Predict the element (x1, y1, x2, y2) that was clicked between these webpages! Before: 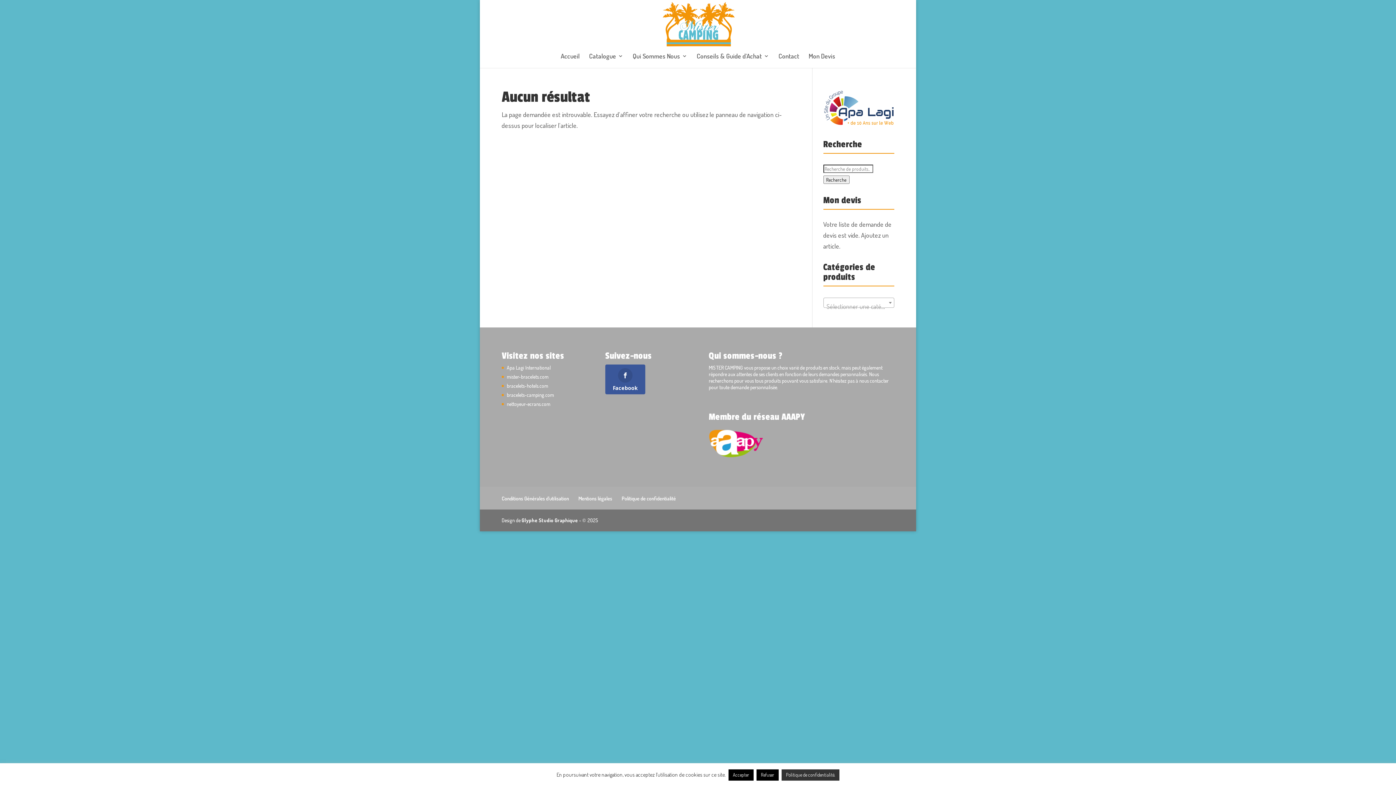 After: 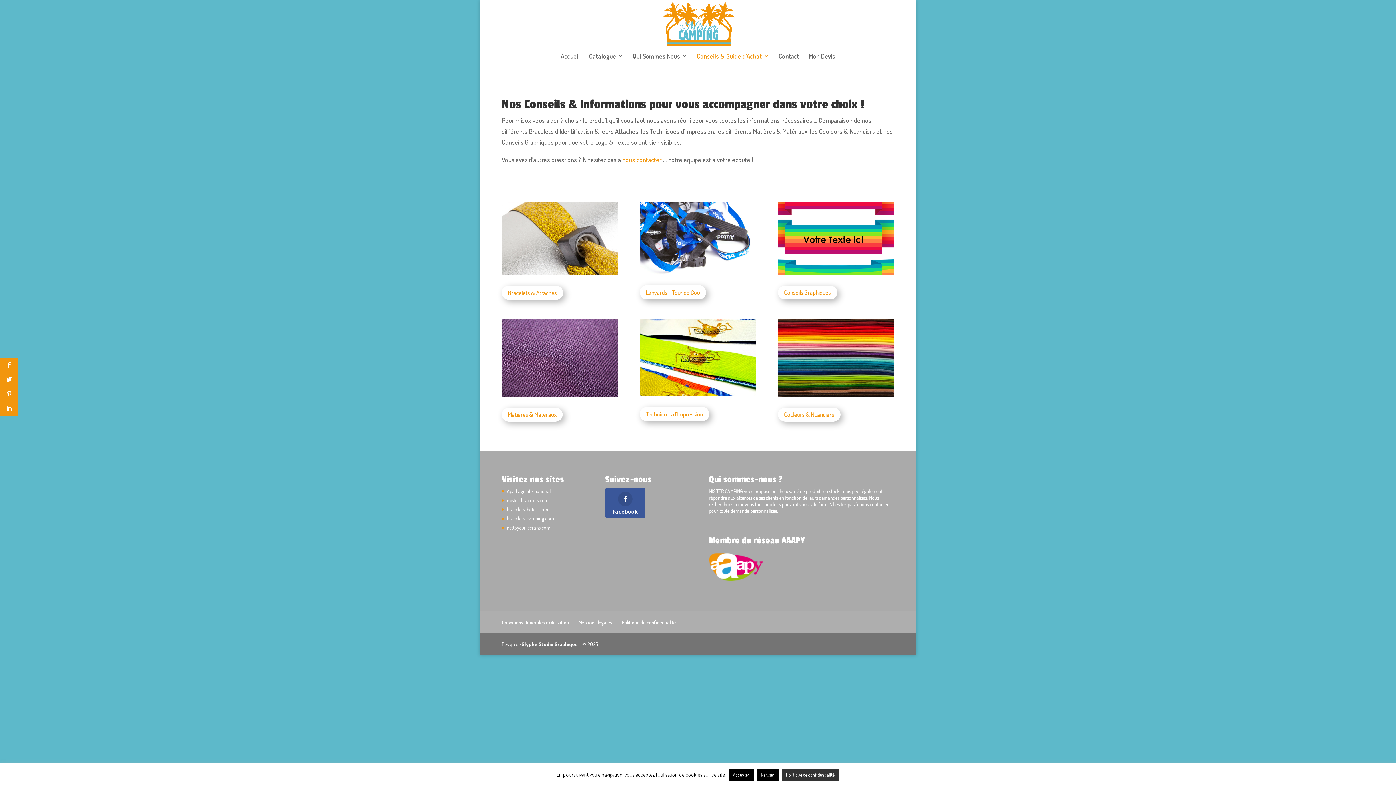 Action: label: Conseils & Guide d’Achat bbox: (696, 53, 769, 68)